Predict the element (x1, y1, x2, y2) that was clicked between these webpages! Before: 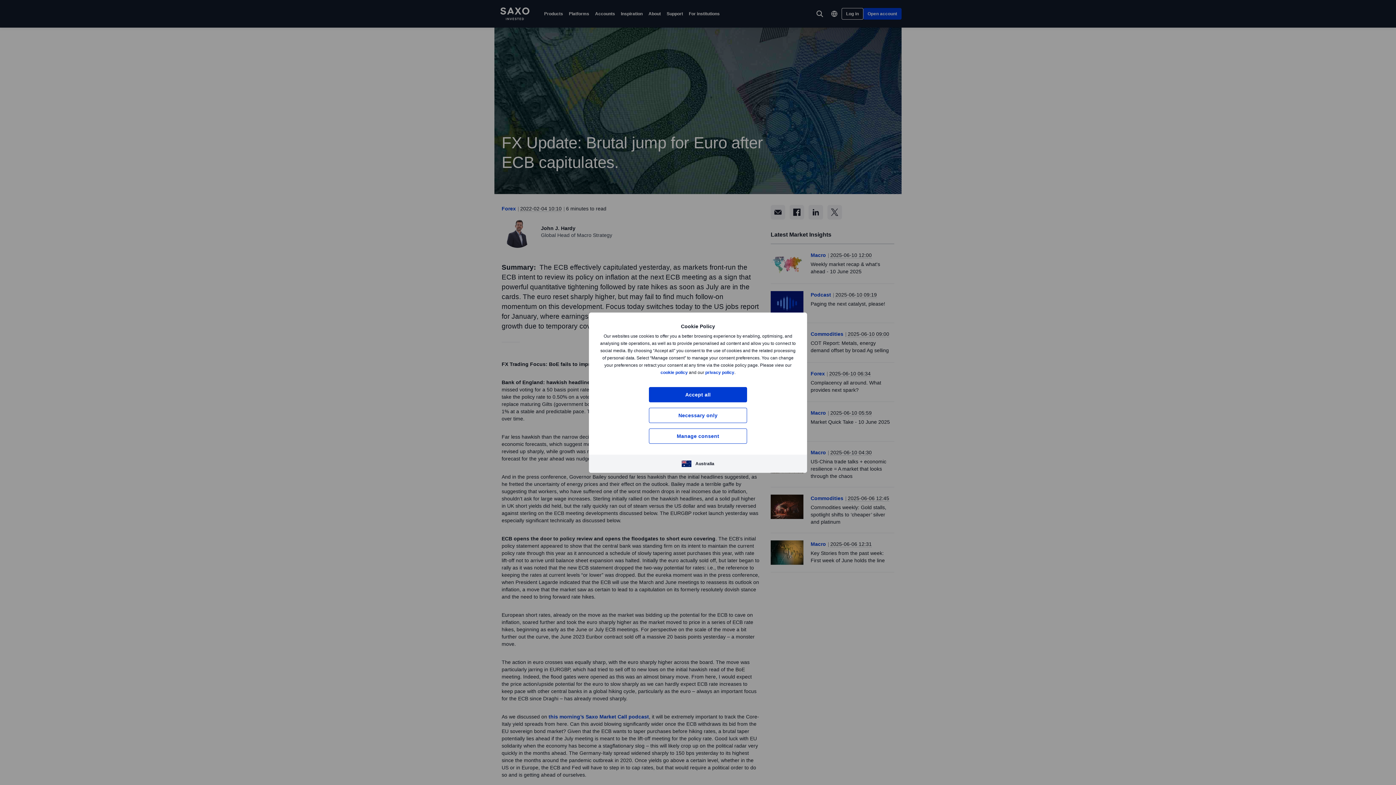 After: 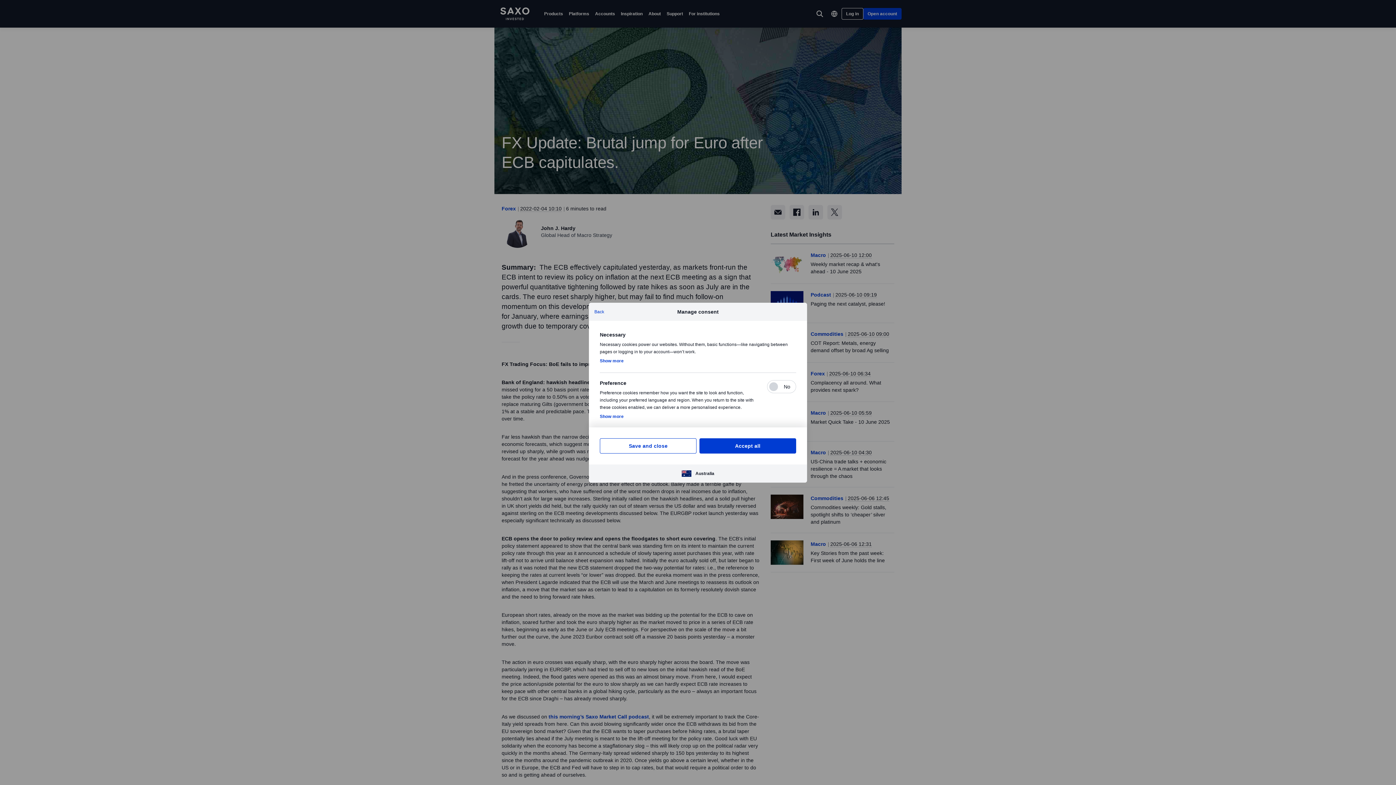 Action: label: Manage consent bbox: (649, 428, 747, 443)